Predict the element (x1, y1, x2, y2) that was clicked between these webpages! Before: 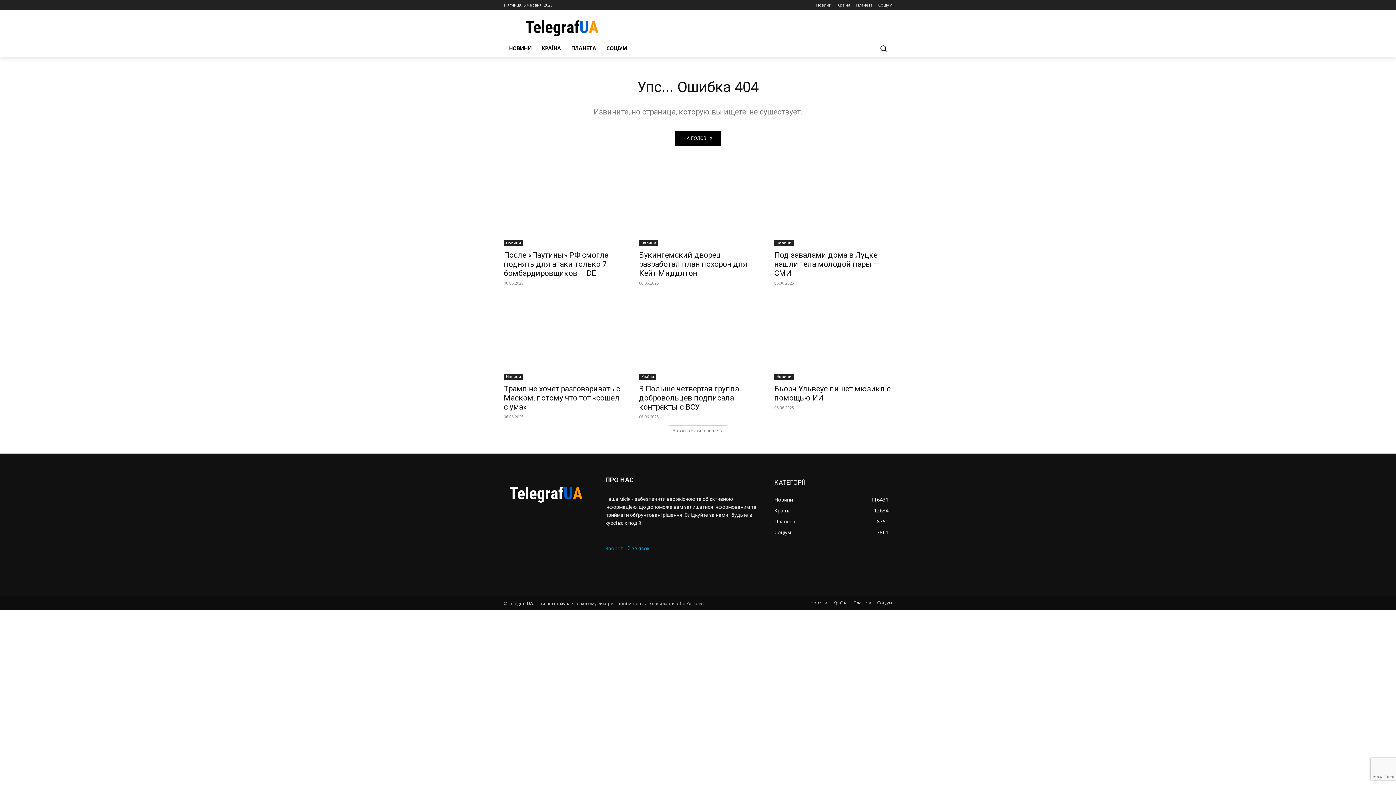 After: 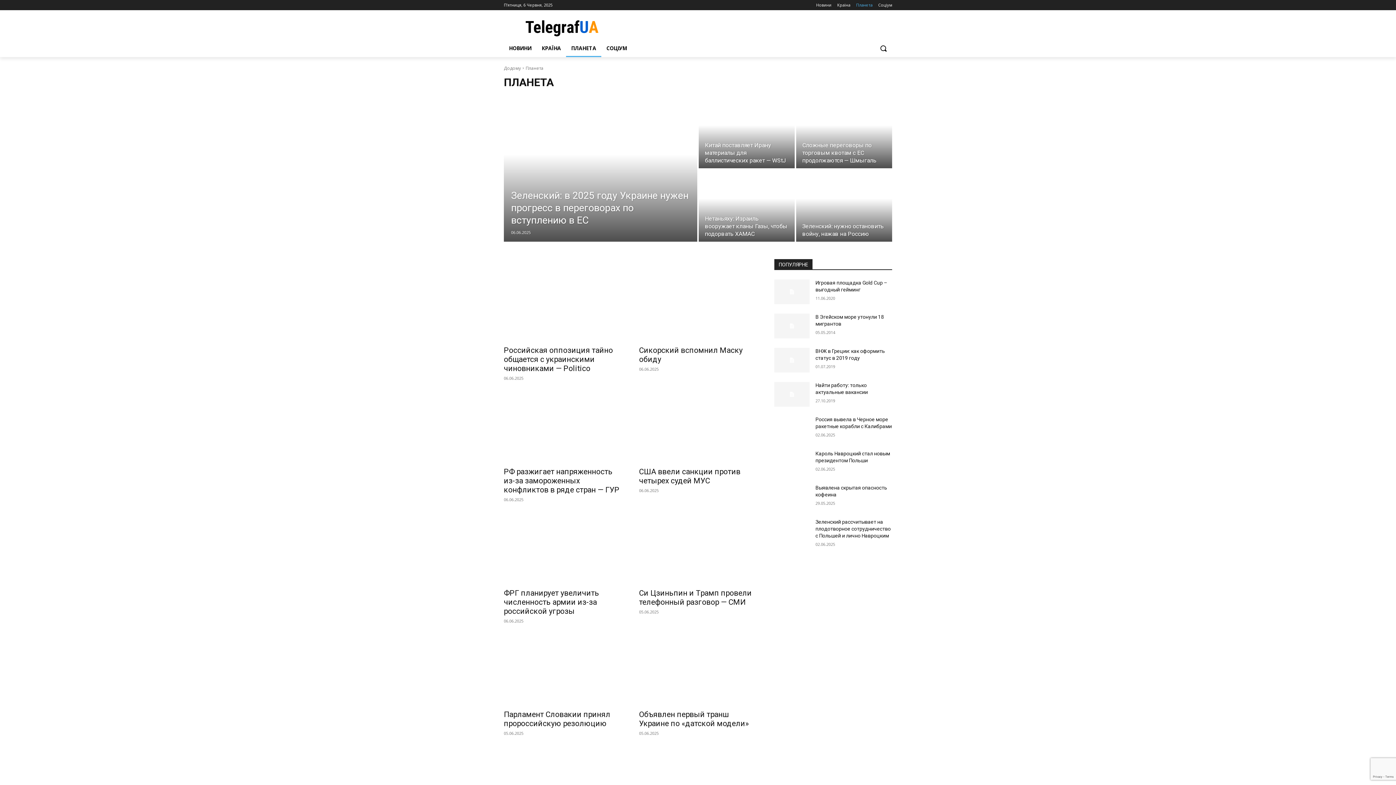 Action: label: Планета bbox: (853, 599, 871, 606)